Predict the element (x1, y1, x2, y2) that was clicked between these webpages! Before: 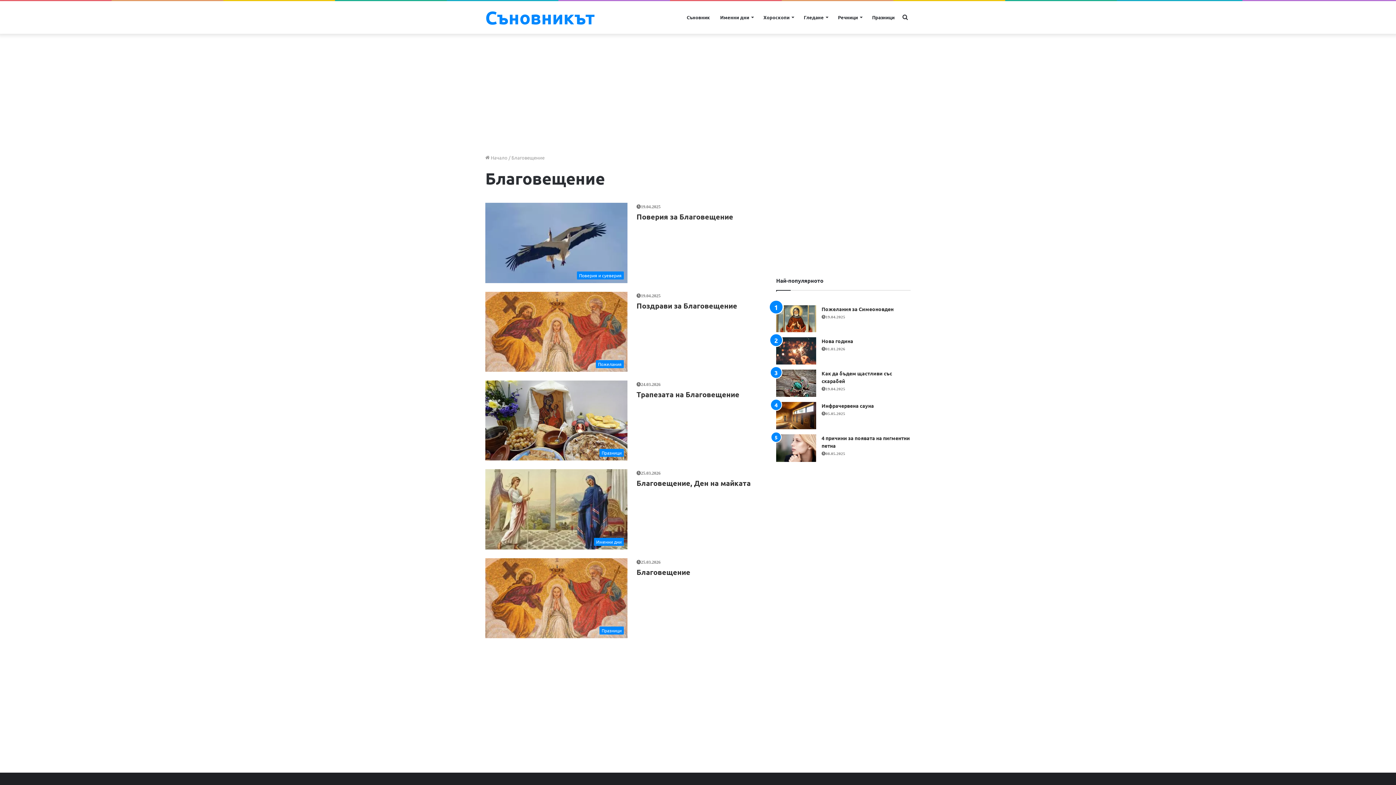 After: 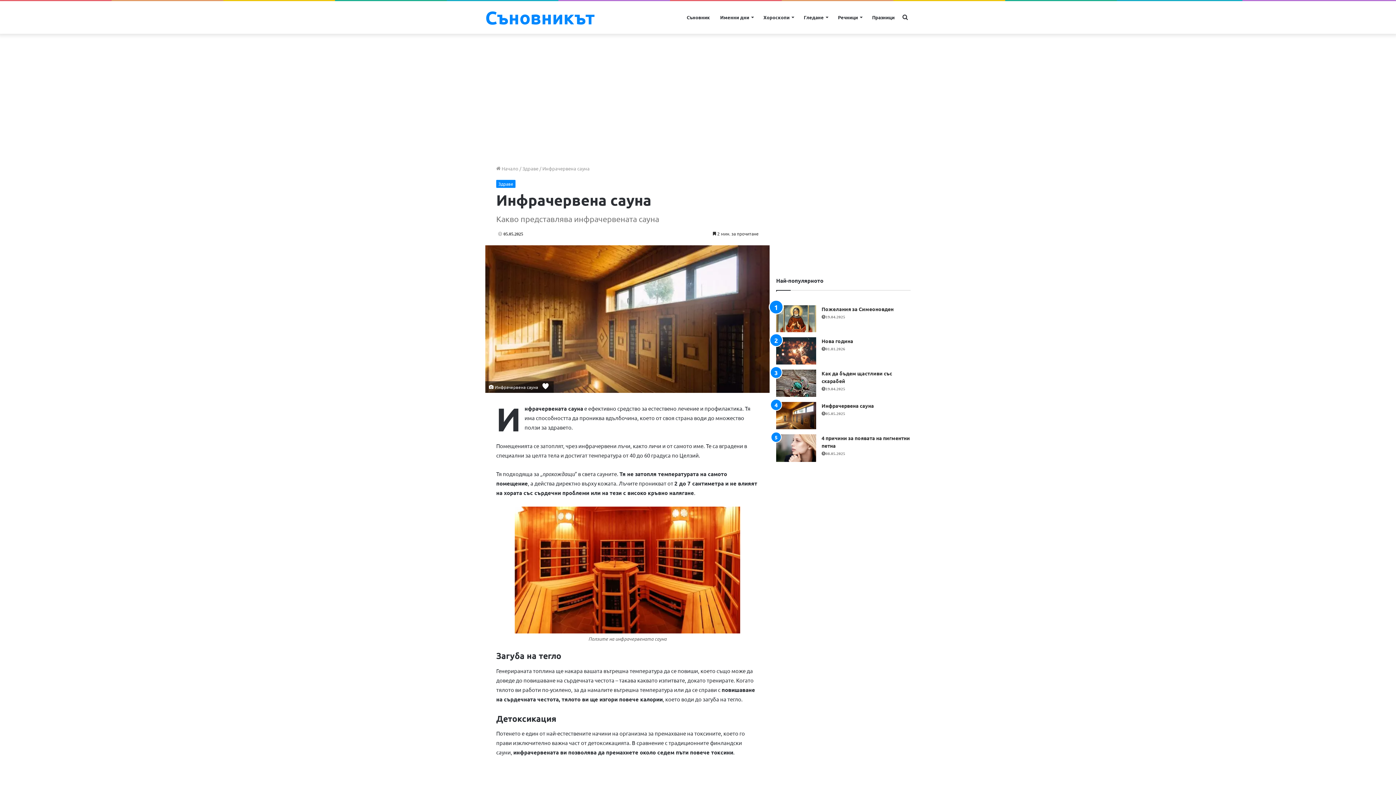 Action: label: Инфрачервена сауна bbox: (776, 402, 816, 429)